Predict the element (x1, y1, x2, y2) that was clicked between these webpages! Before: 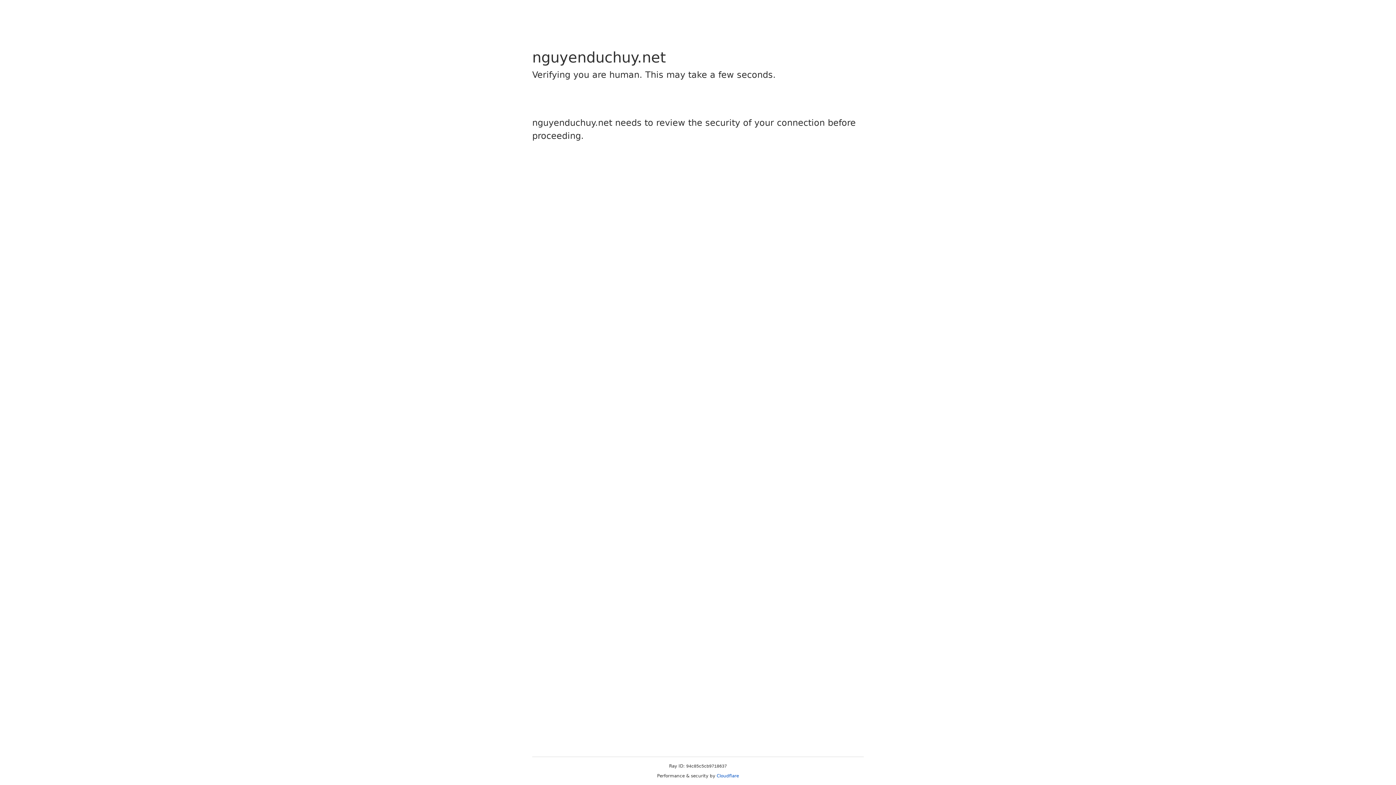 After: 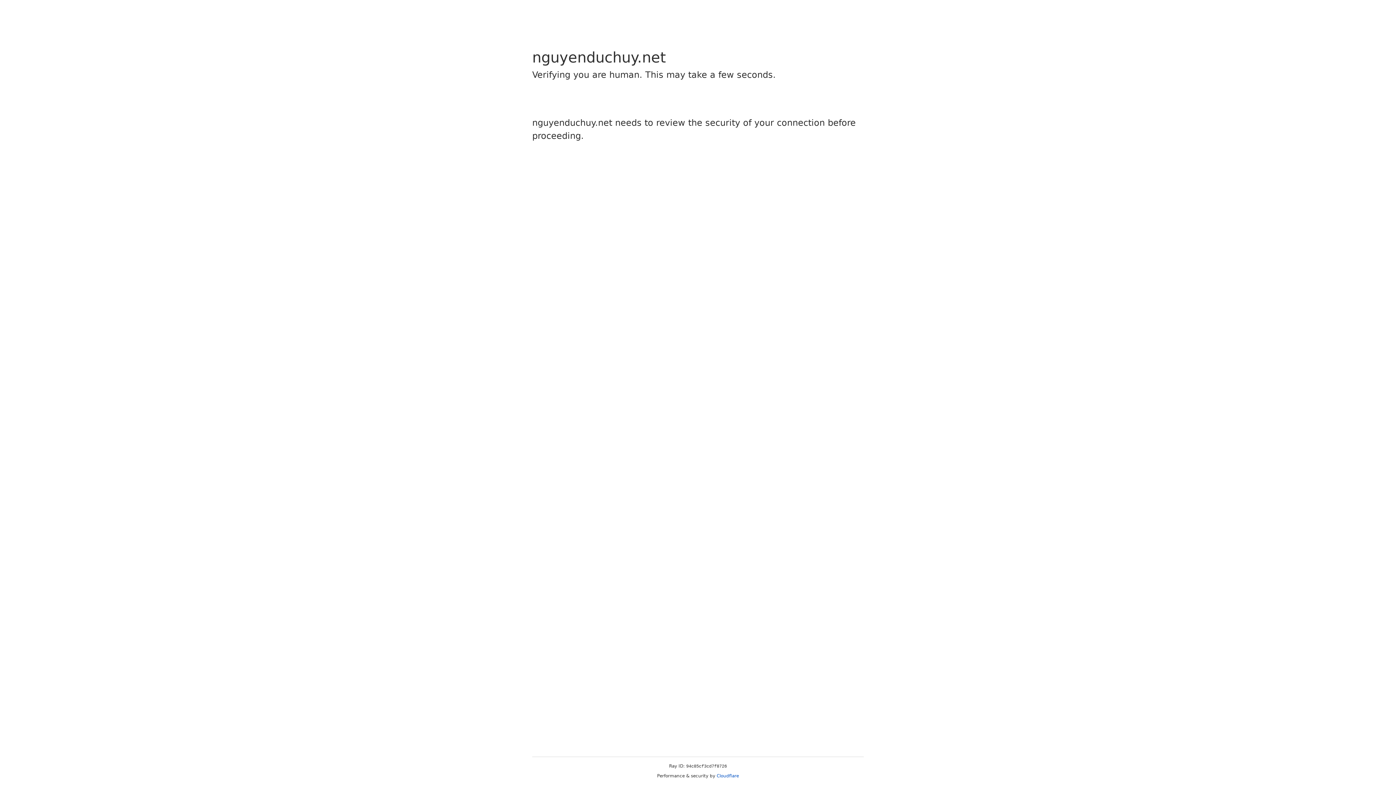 Action: bbox: (716, 773, 739, 778) label: Cloudflare